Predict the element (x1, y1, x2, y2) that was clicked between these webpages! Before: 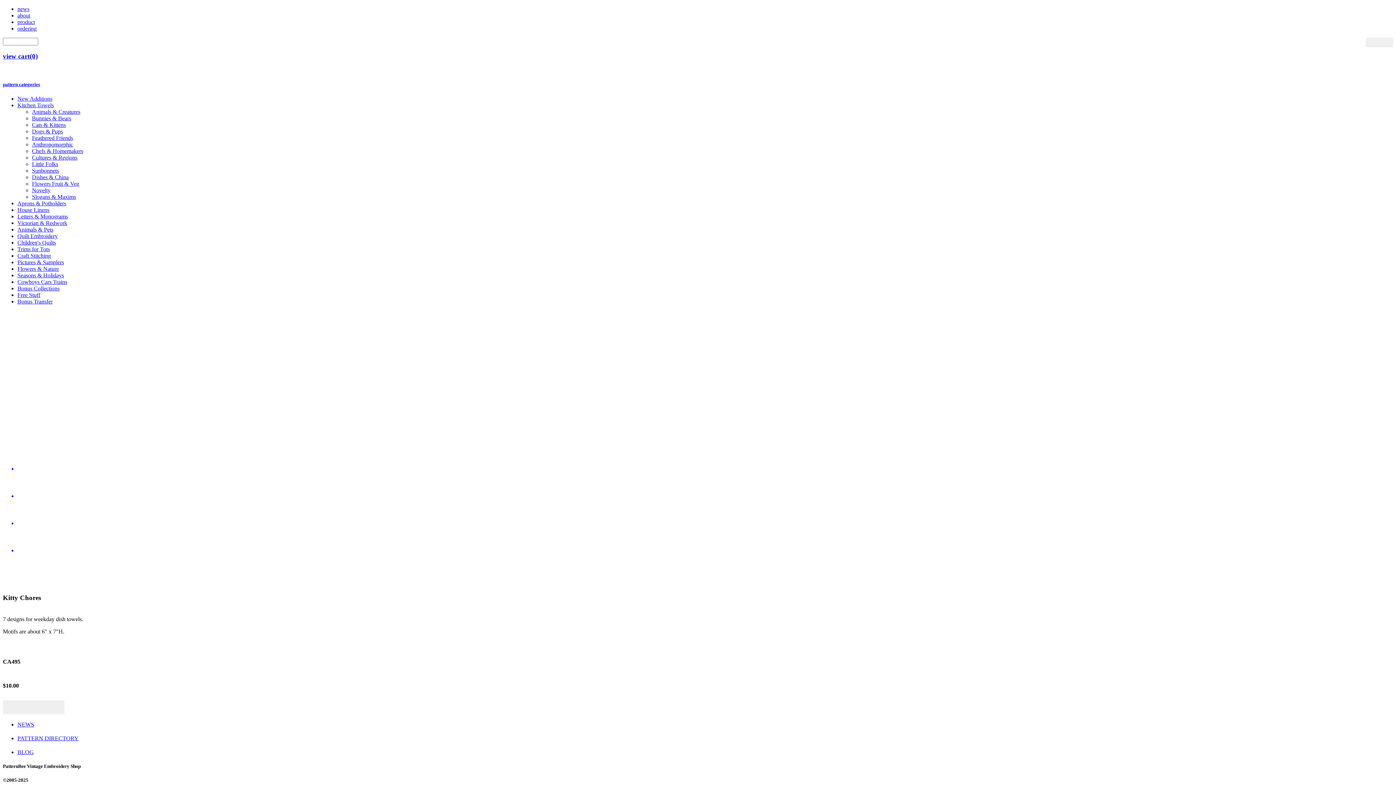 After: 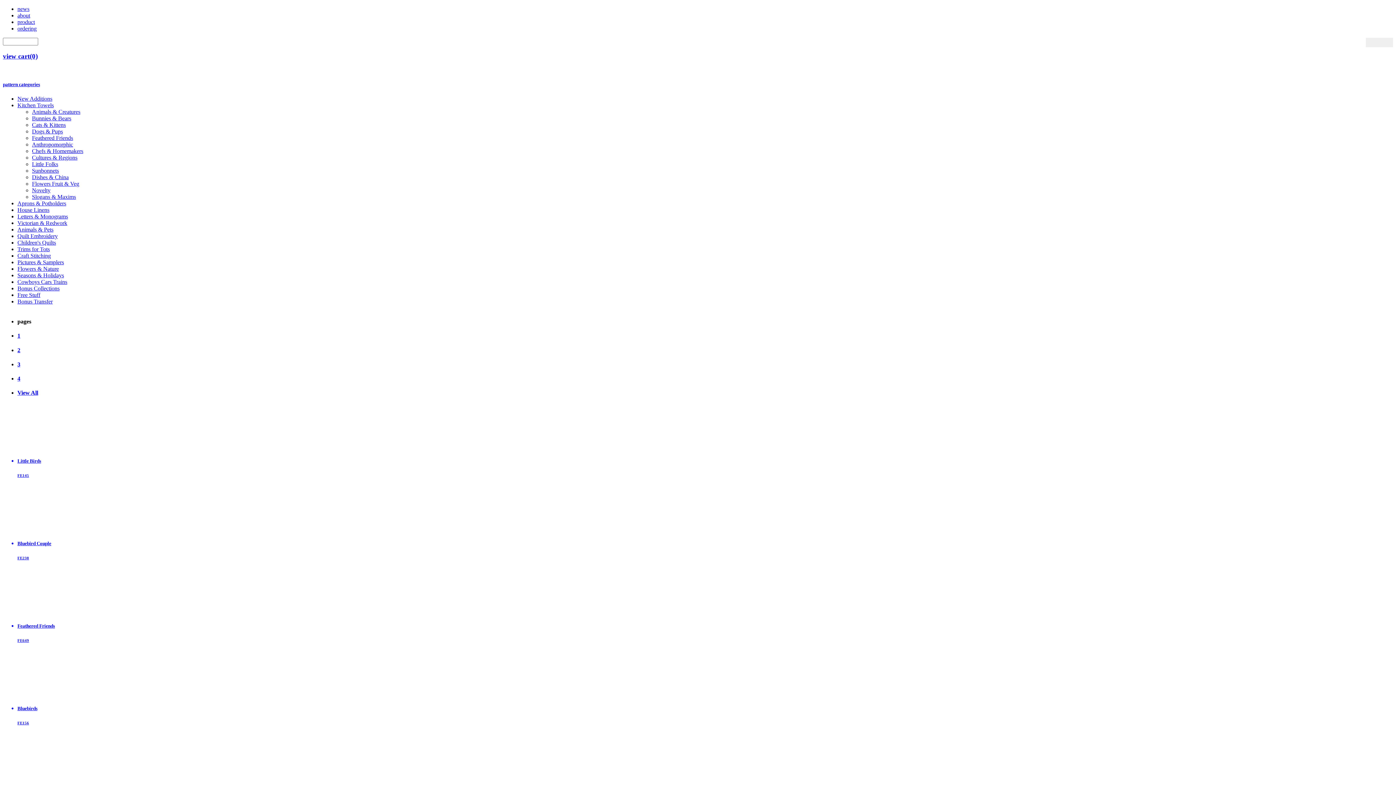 Action: bbox: (32, 134, 73, 141) label: Feathered Friends